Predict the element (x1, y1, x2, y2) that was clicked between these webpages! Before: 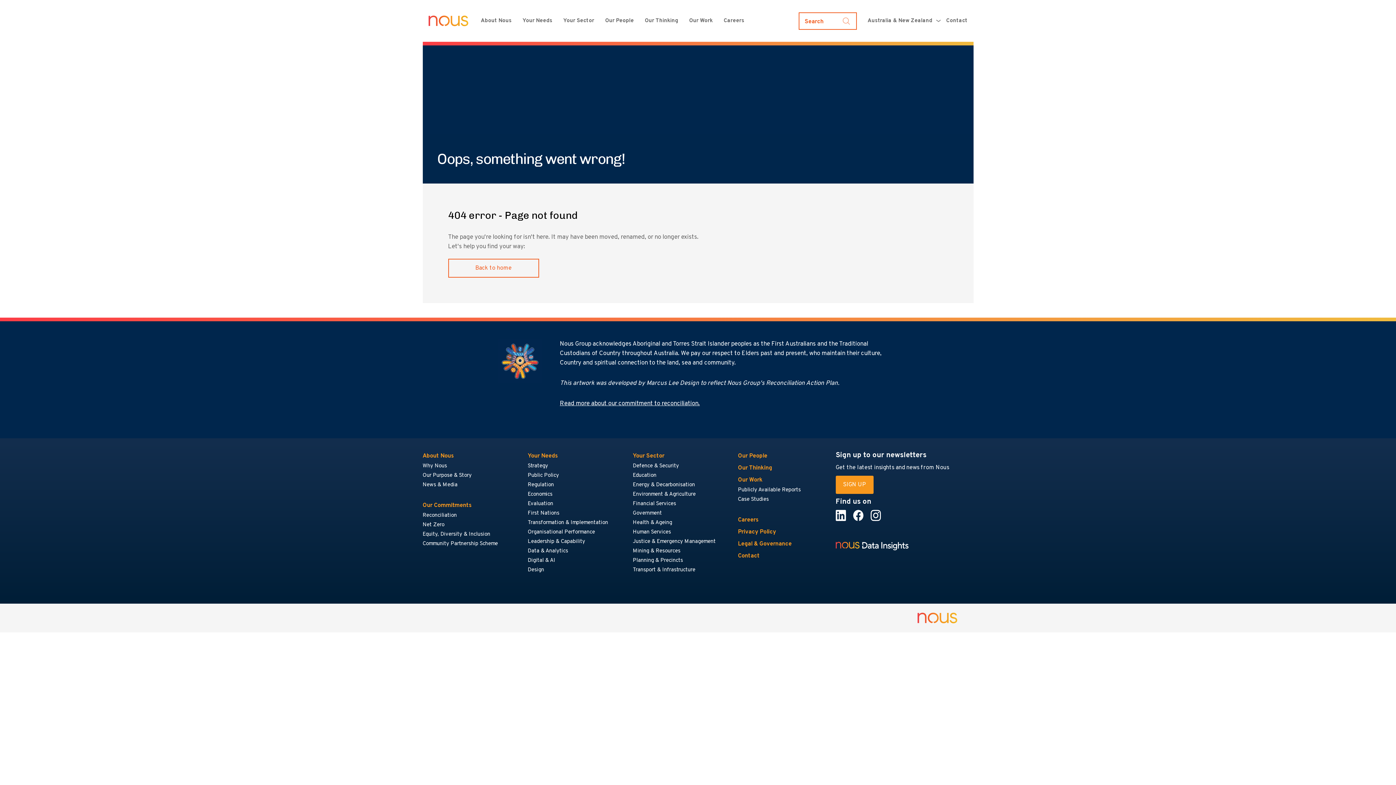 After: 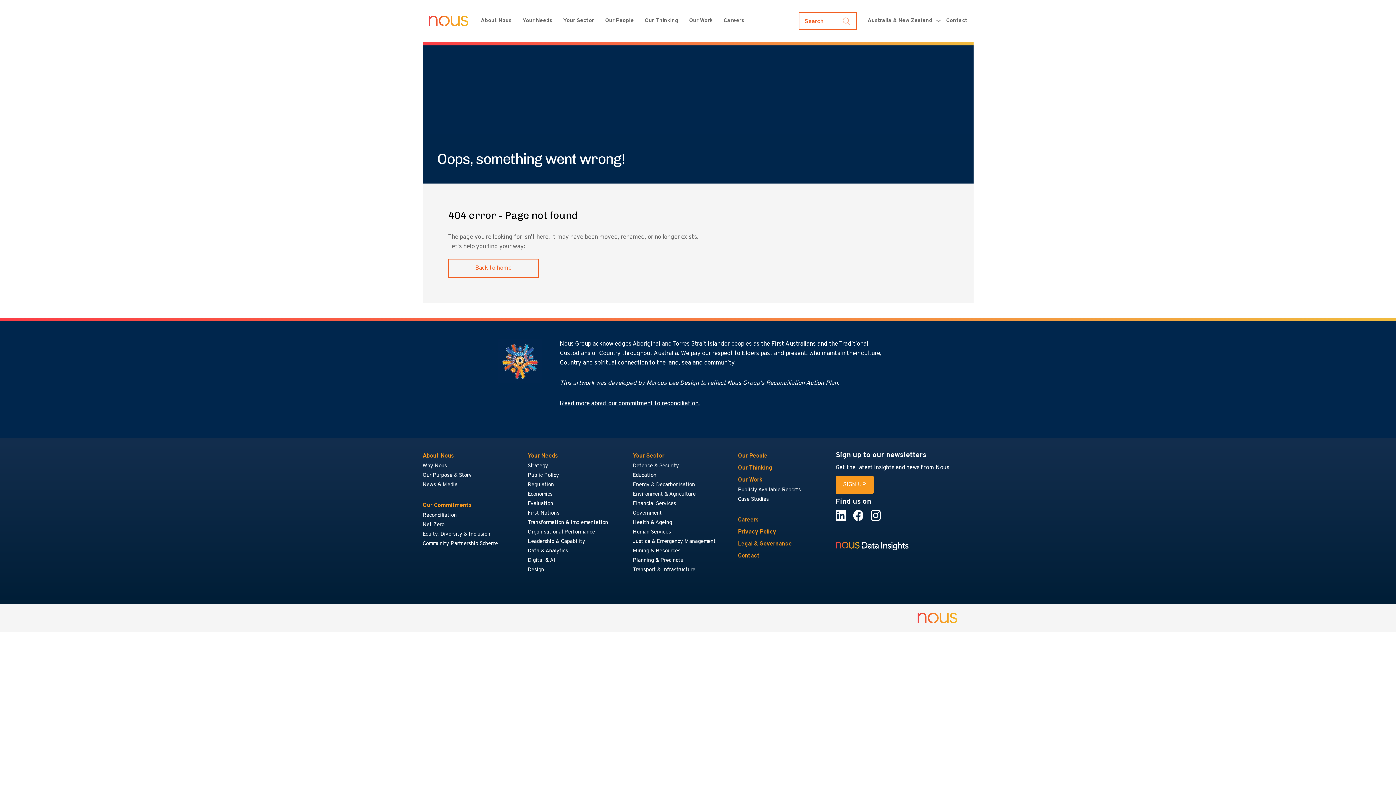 Action: label: Design bbox: (527, 566, 544, 573)